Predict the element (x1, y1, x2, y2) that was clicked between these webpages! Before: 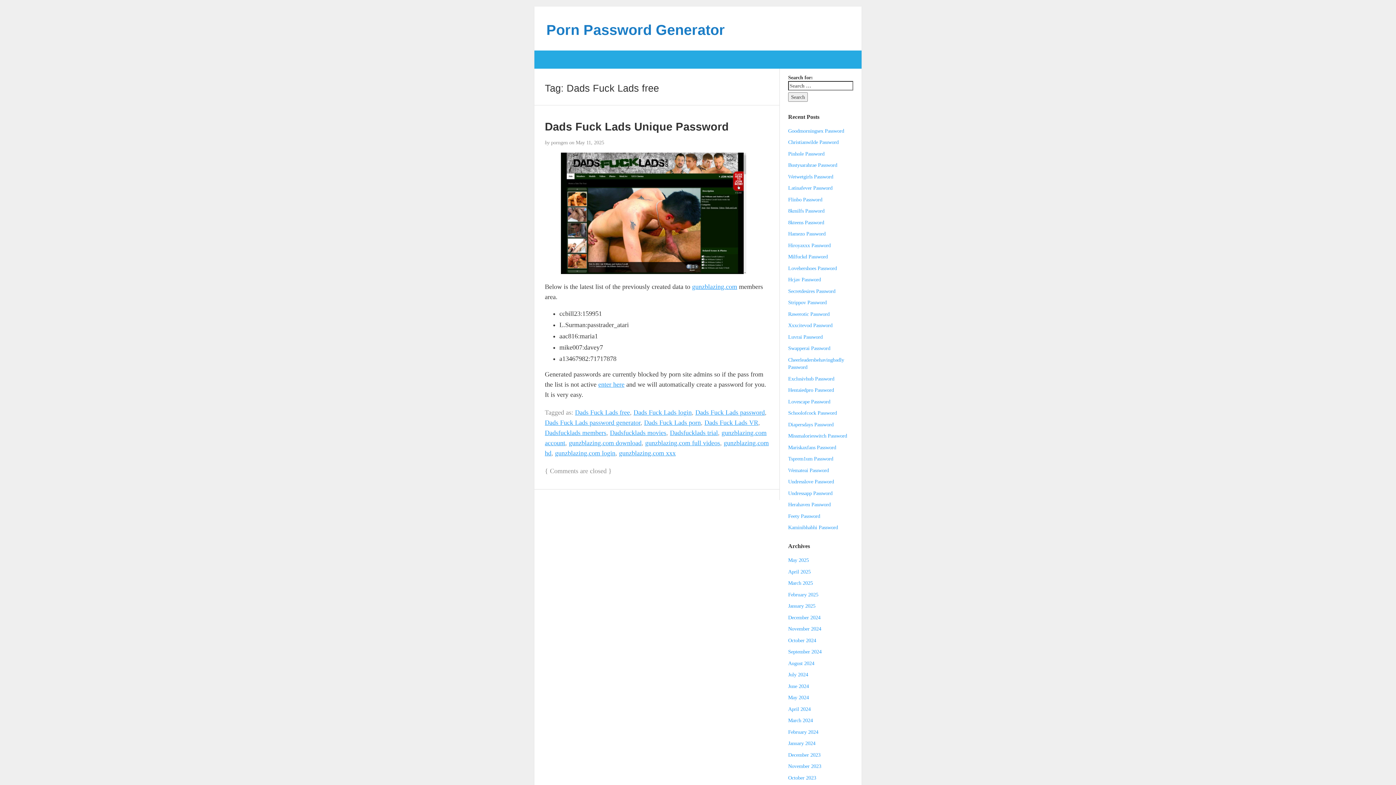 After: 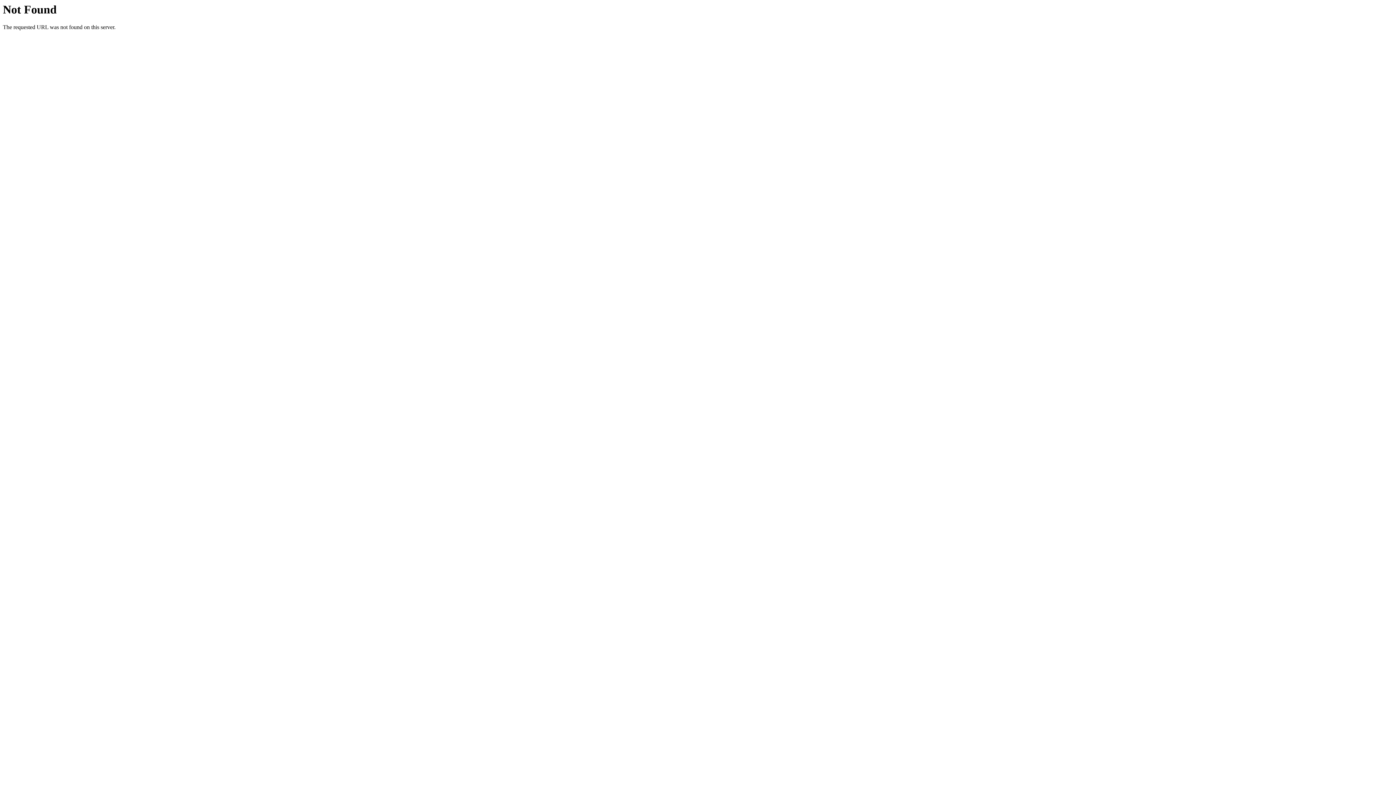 Action: label: gunzblazing.com bbox: (692, 283, 737, 290)